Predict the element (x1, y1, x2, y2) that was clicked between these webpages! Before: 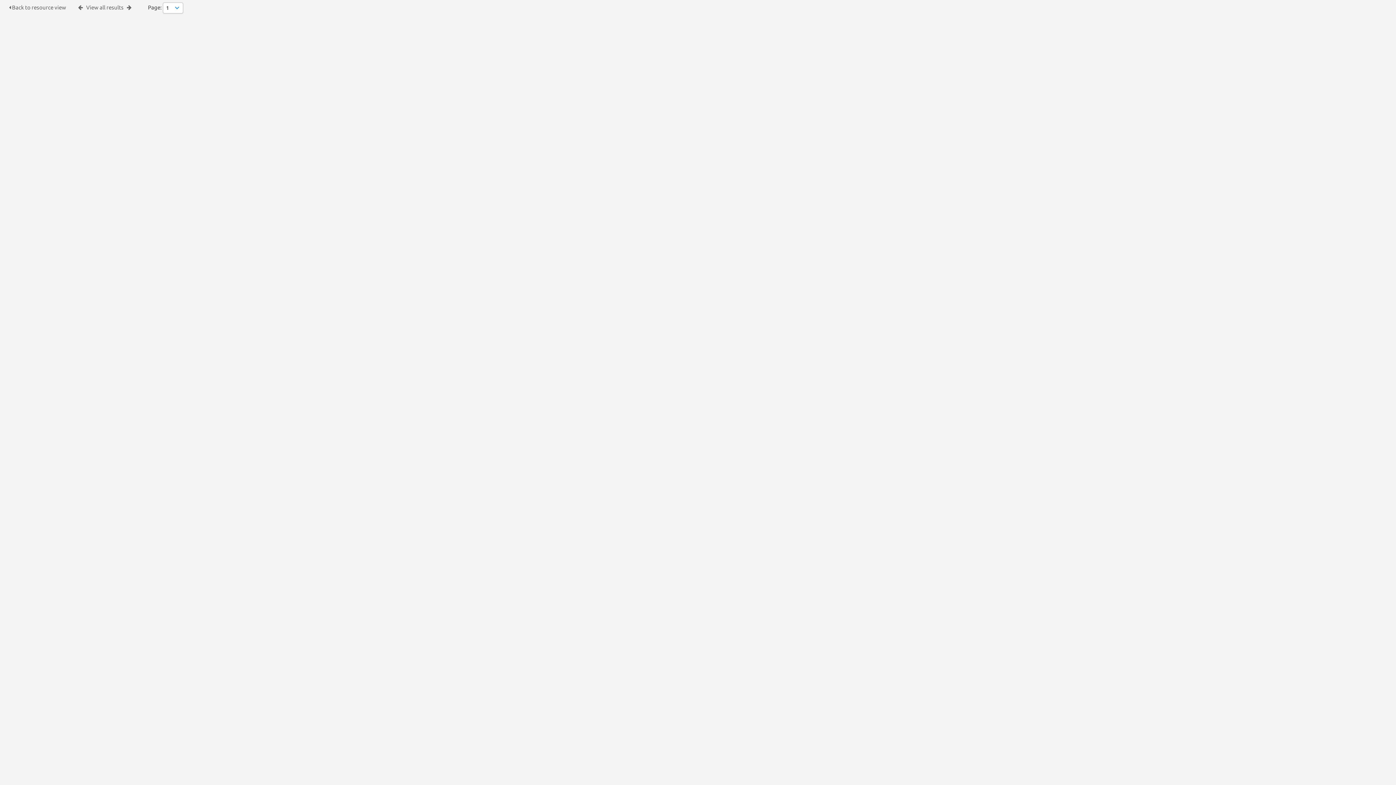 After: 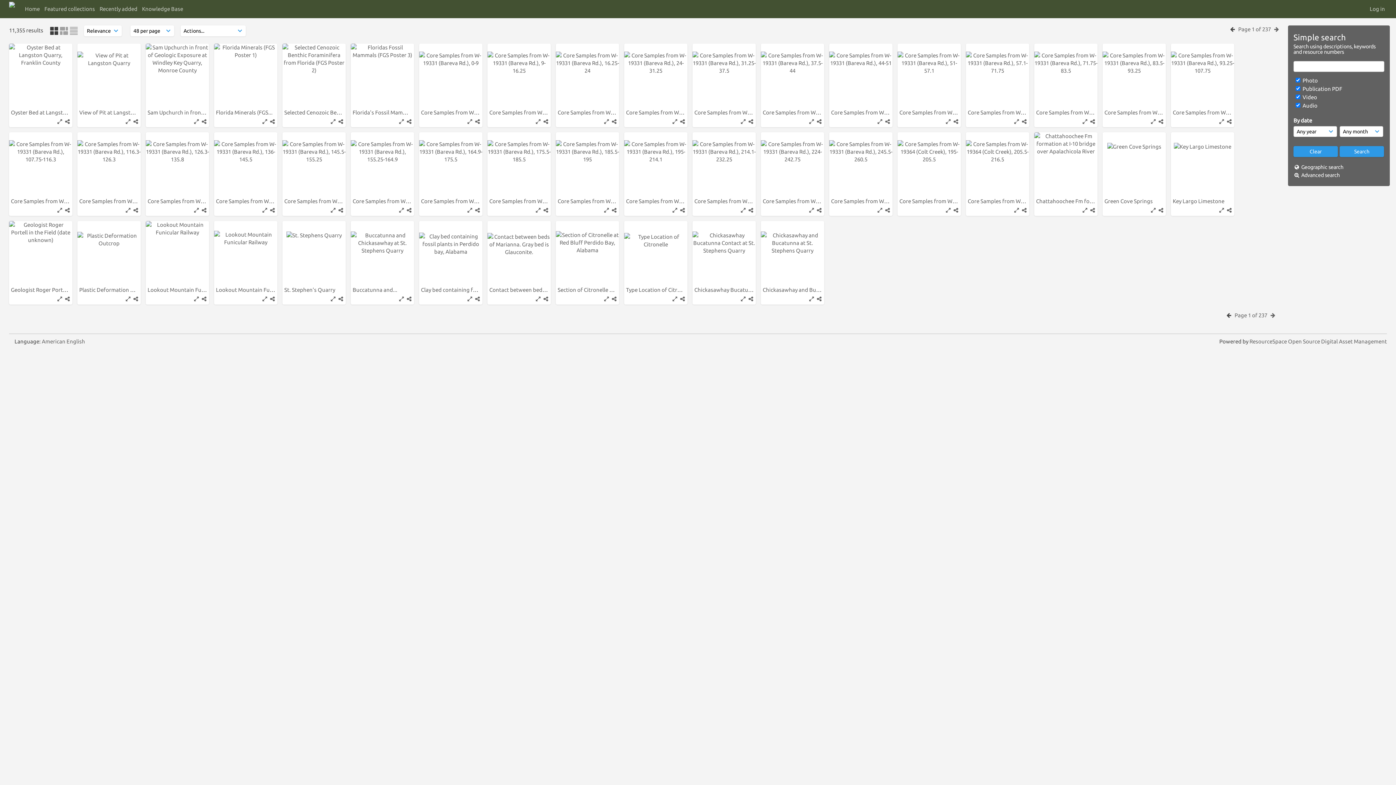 Action: label: View all results bbox: (86, 4, 123, 10)